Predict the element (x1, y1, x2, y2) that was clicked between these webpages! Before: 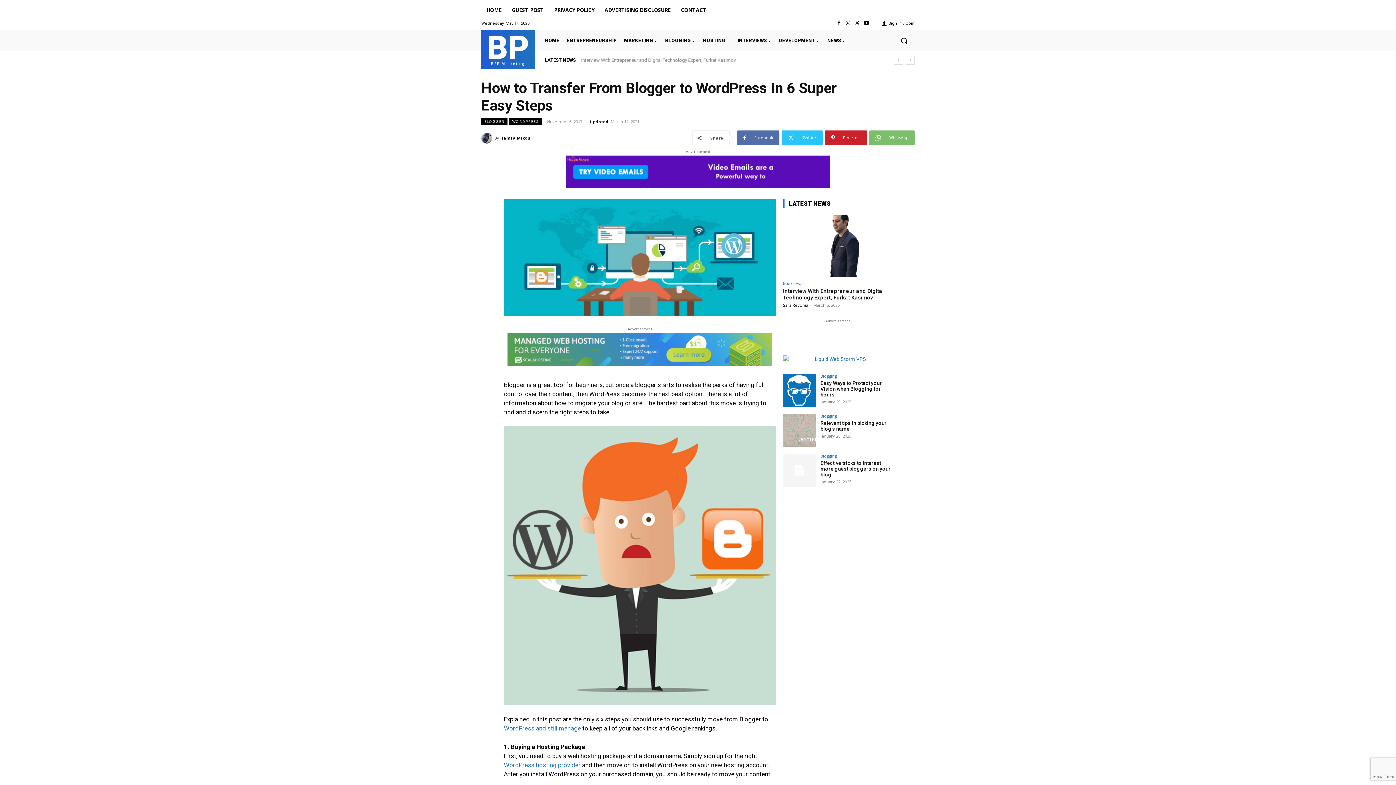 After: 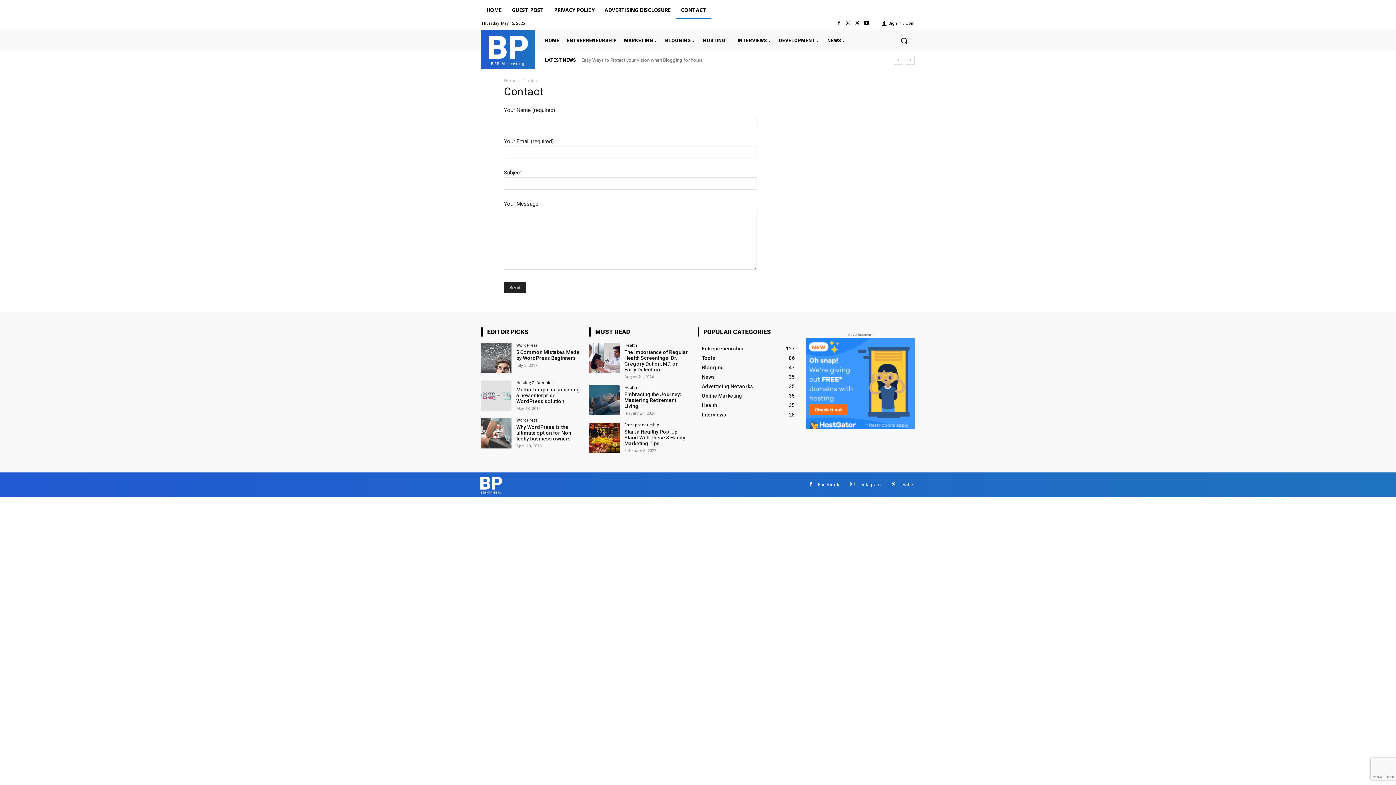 Action: bbox: (676, 1, 711, 18) label: CONTACT